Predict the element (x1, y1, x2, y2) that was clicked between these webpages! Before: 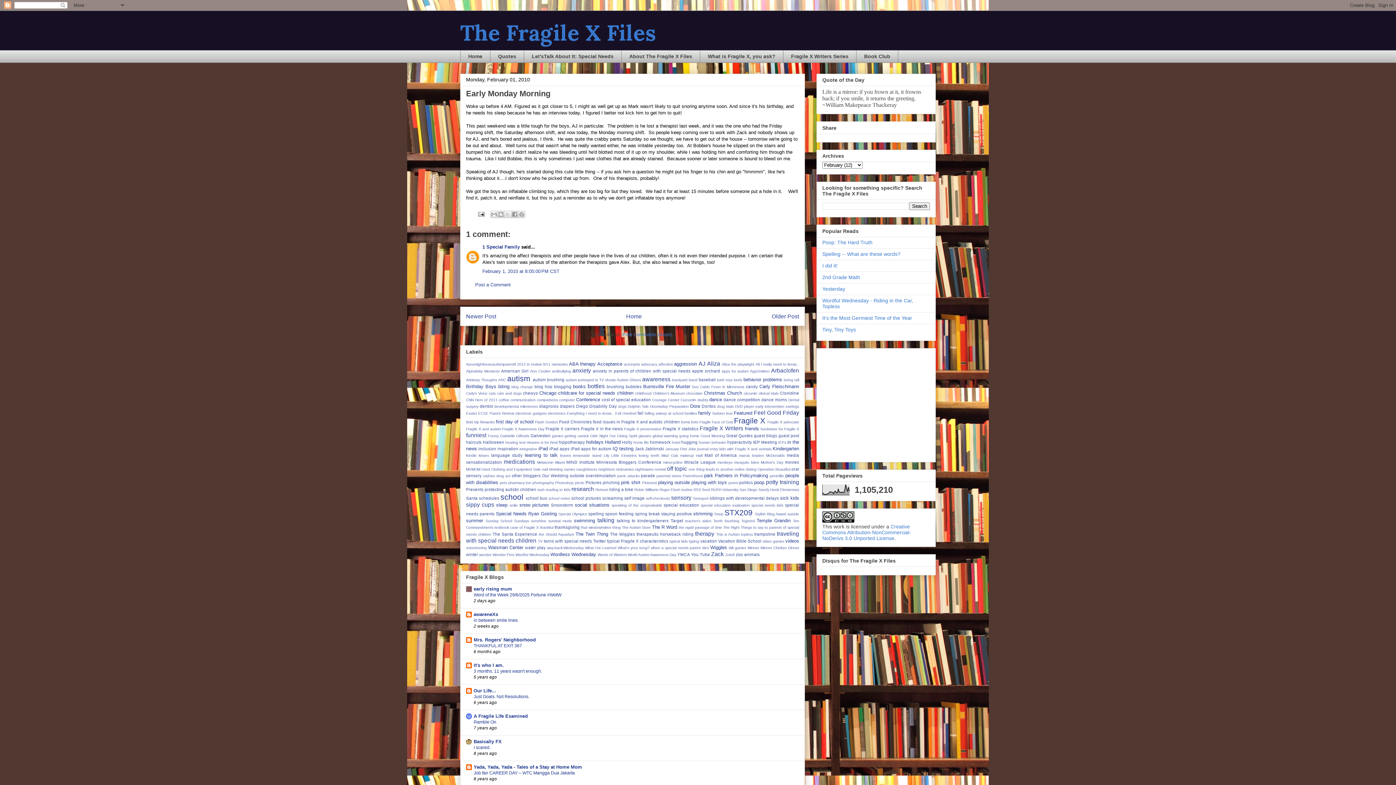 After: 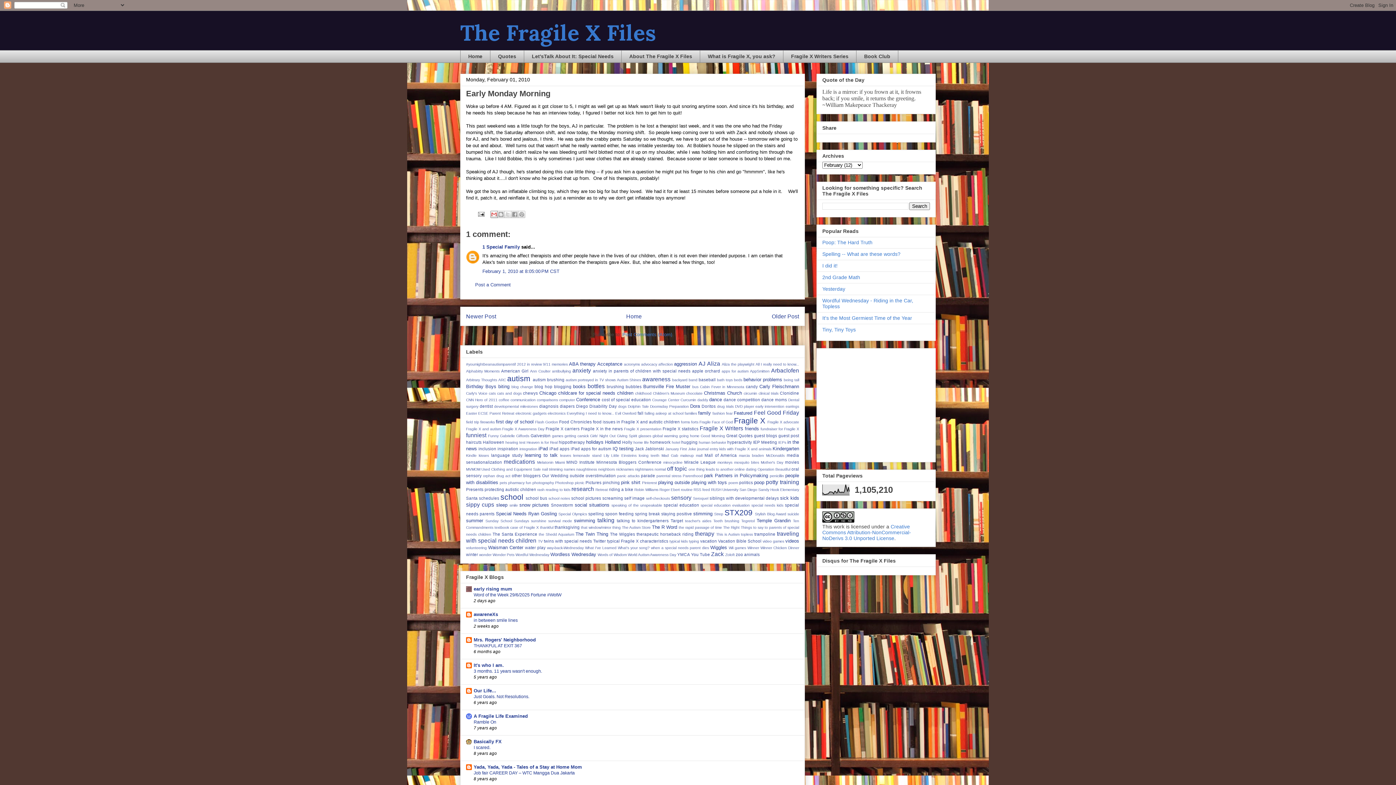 Action: label: Email This bbox: (490, 210, 497, 218)